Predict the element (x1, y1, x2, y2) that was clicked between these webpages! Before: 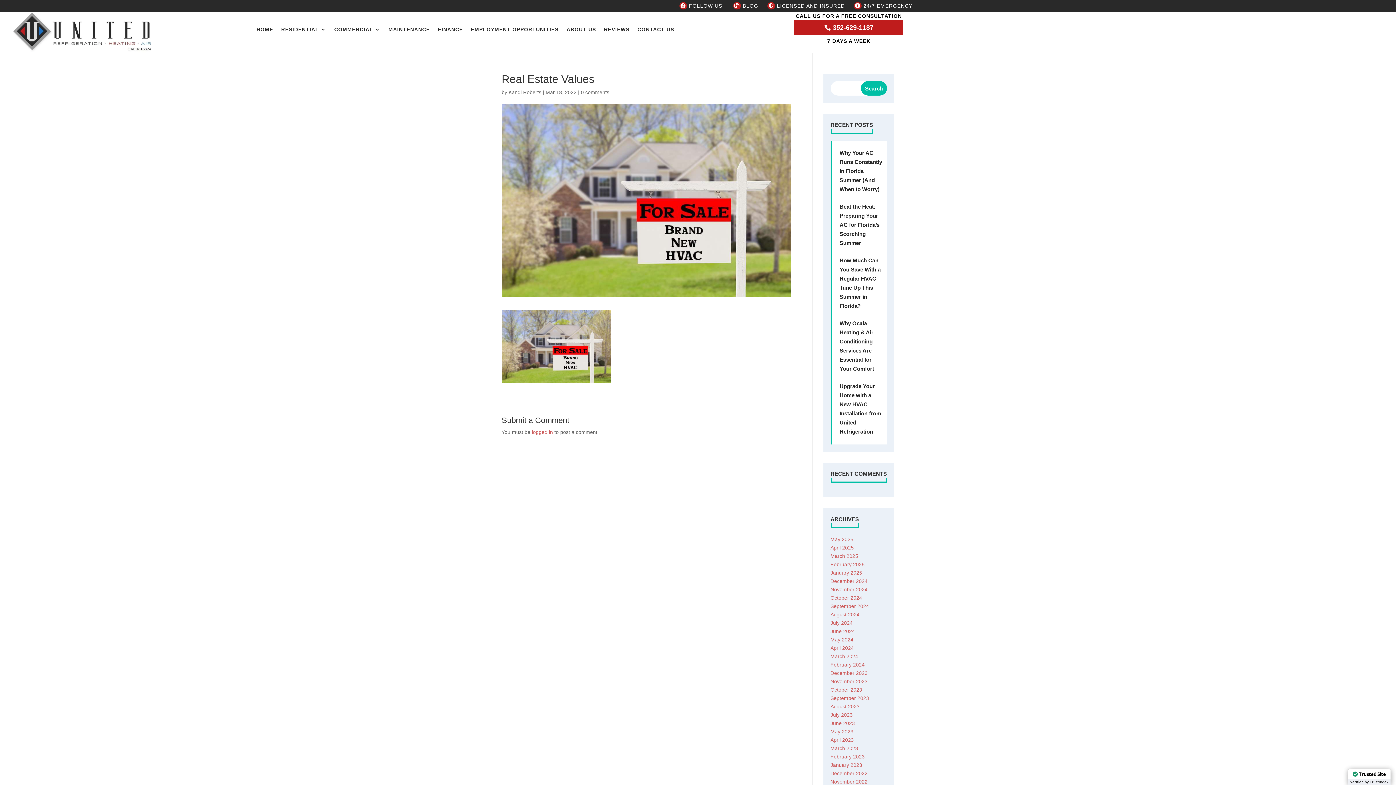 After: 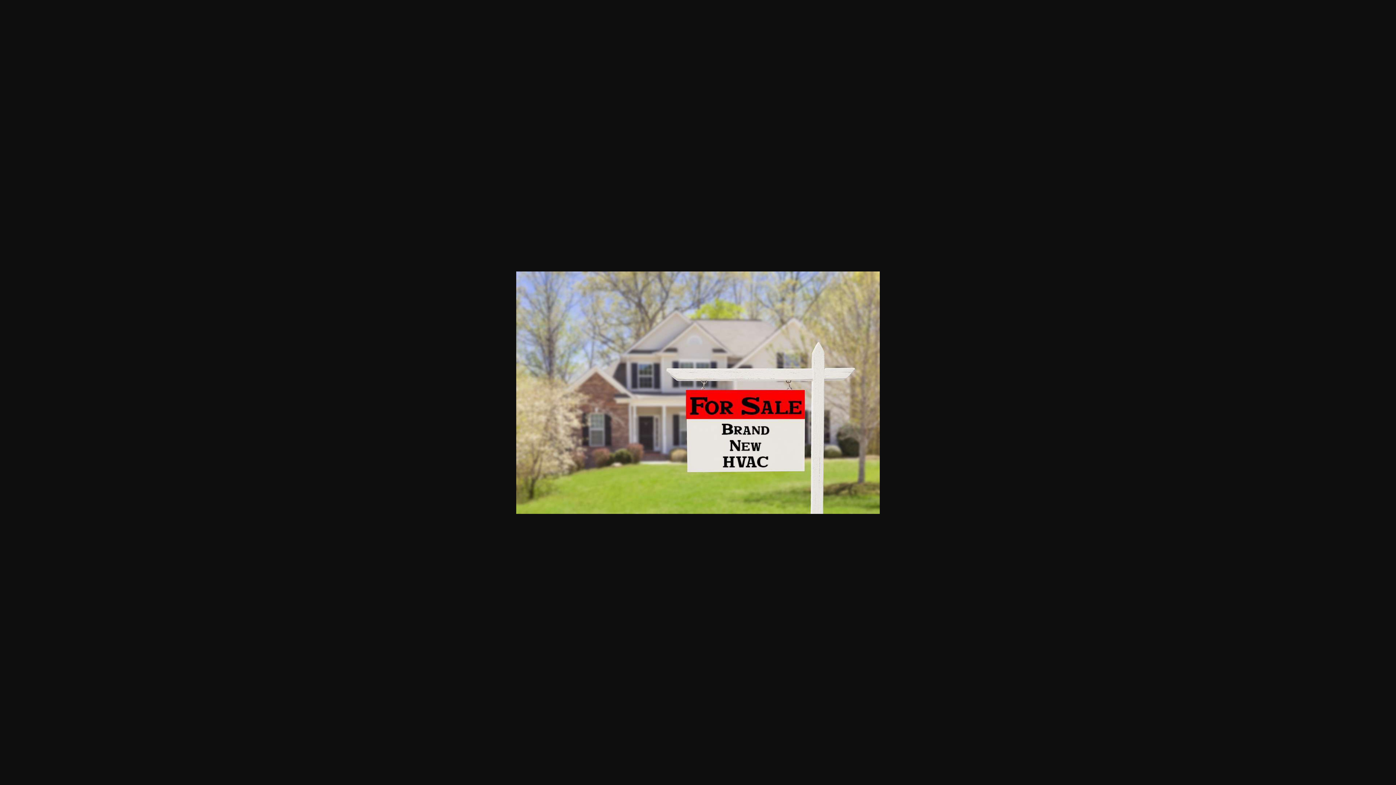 Action: bbox: (501, 376, 610, 381)